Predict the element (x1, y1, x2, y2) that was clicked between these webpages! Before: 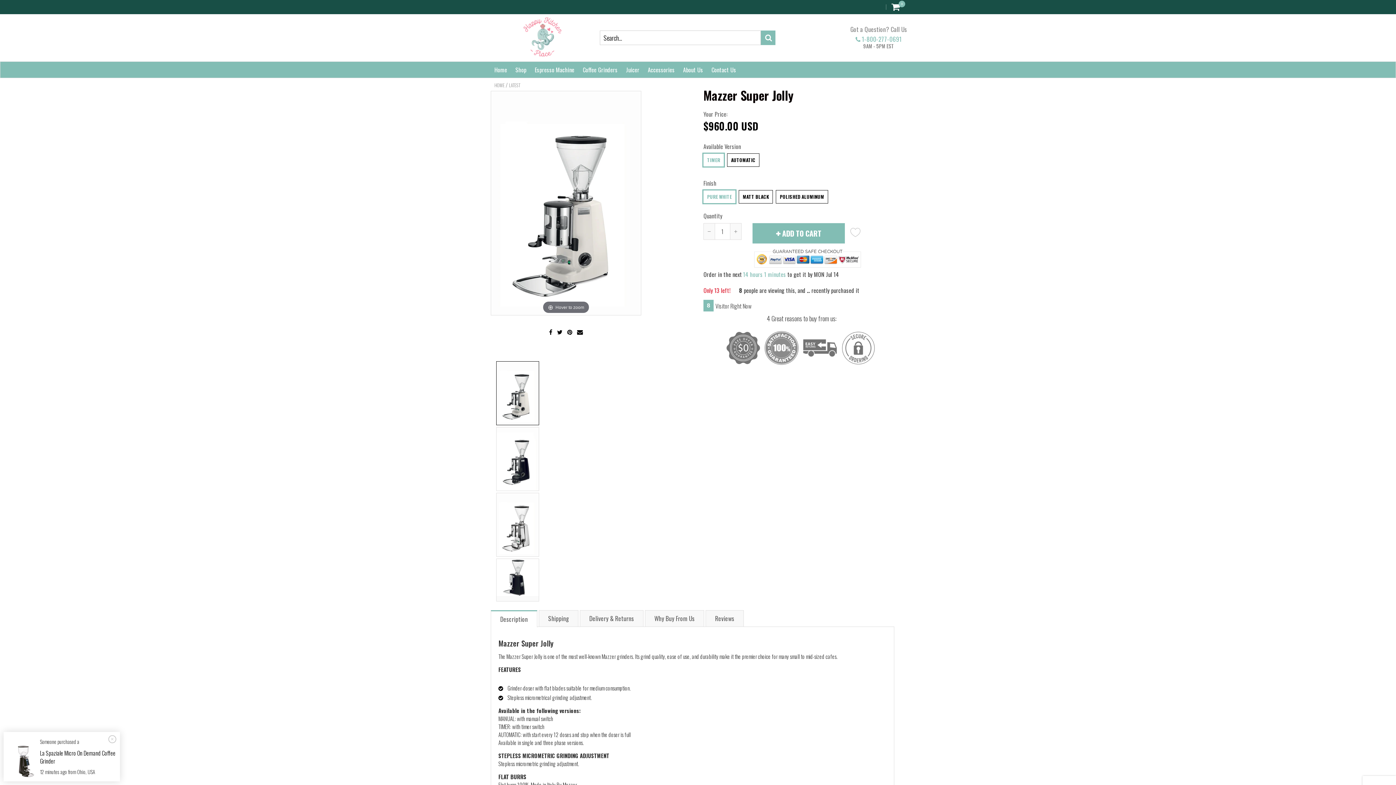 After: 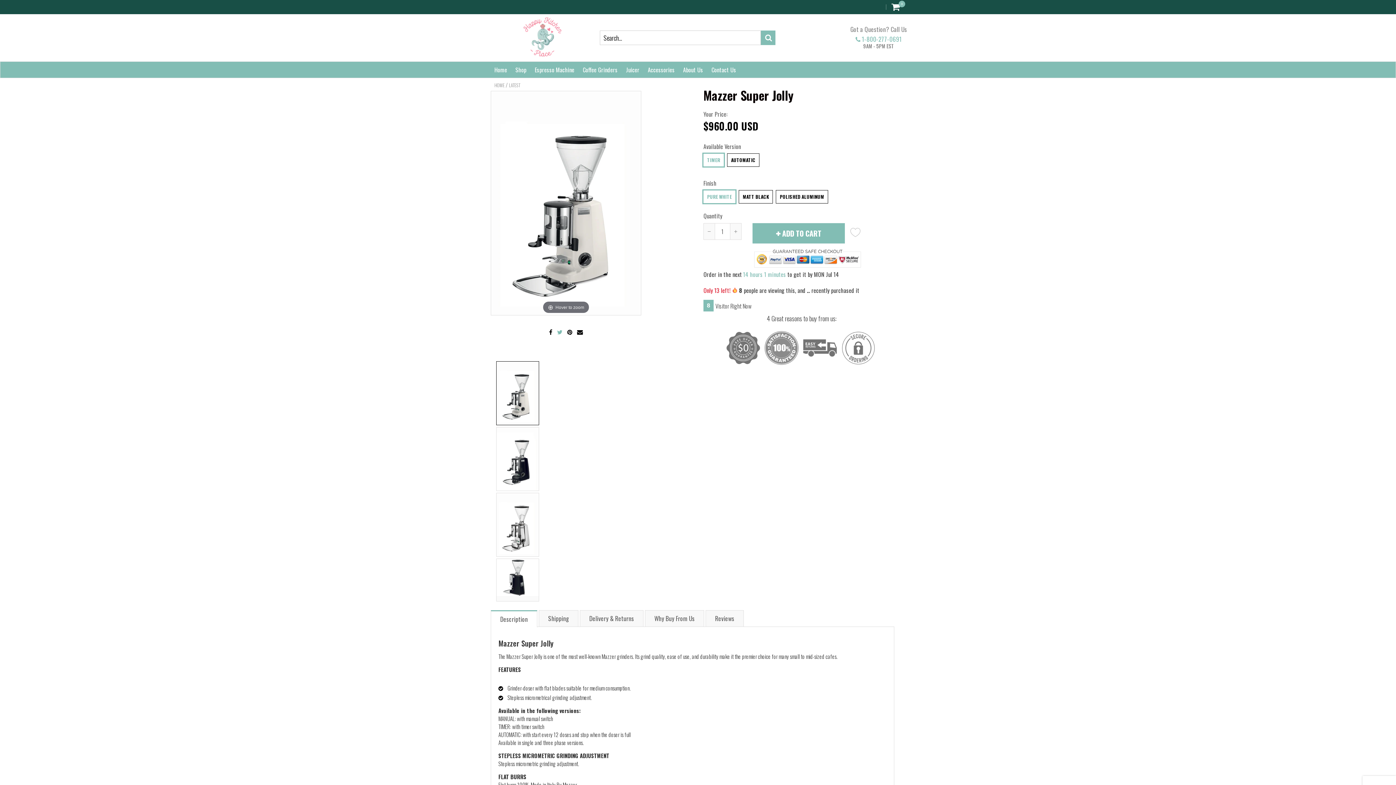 Action: bbox: (555, 326, 564, 337)